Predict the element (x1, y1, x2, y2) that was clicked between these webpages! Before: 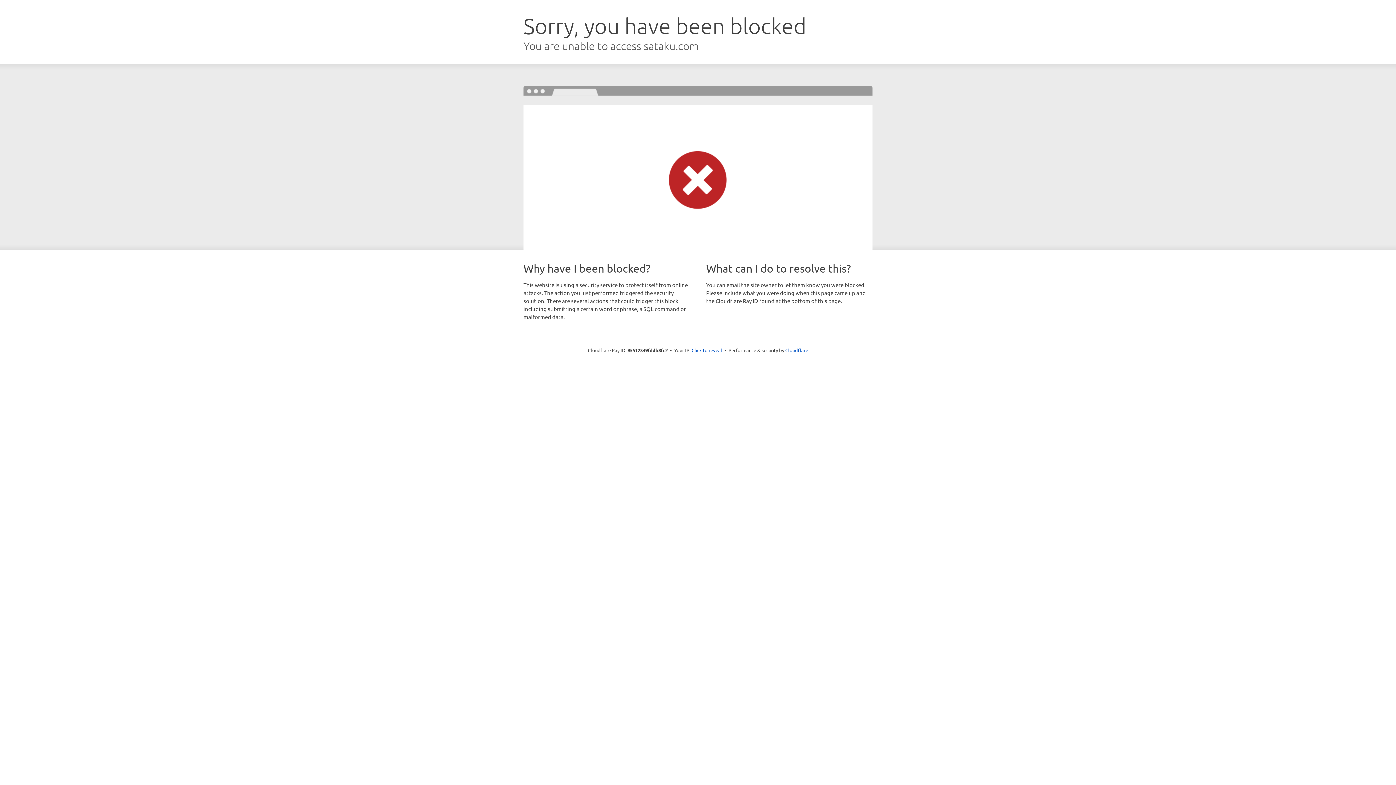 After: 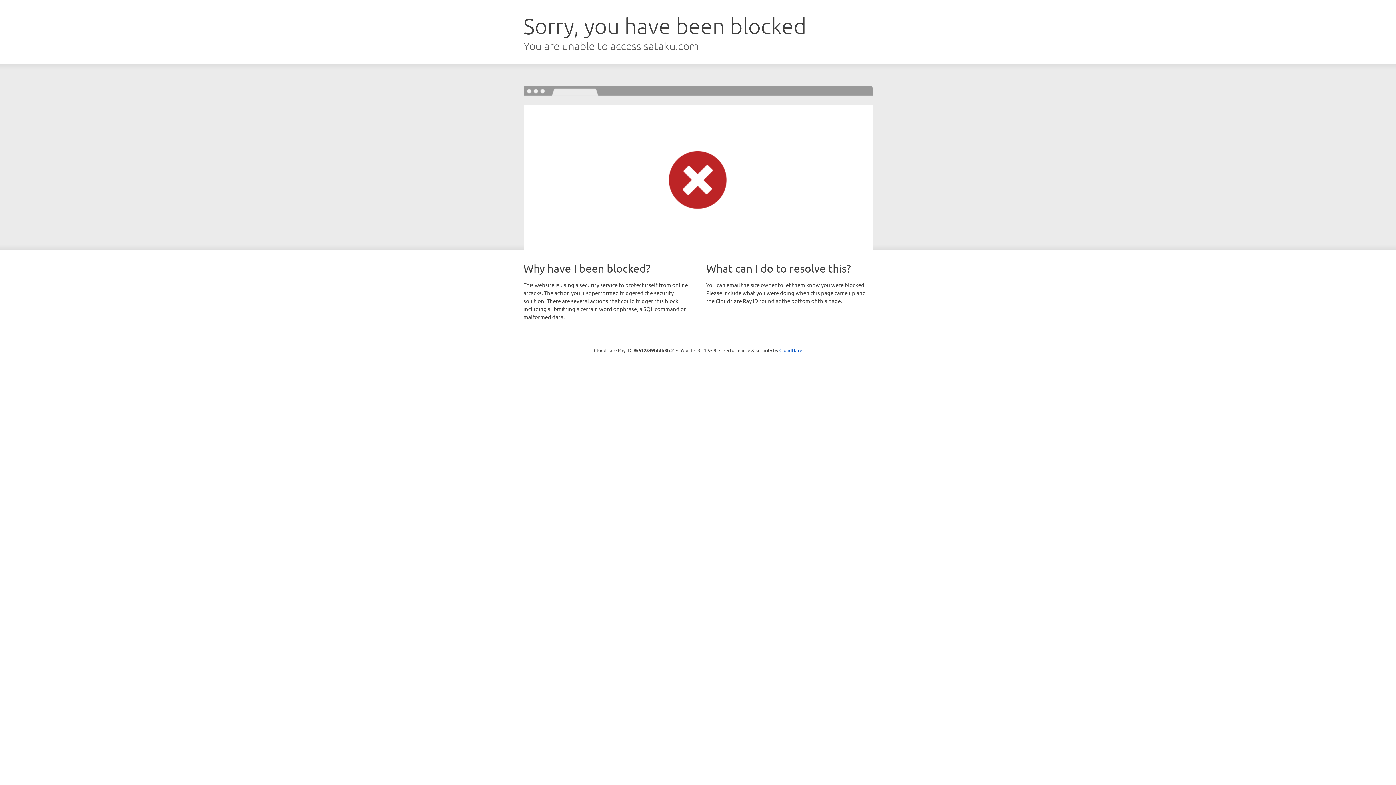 Action: bbox: (691, 346, 722, 353) label: Click to reveal